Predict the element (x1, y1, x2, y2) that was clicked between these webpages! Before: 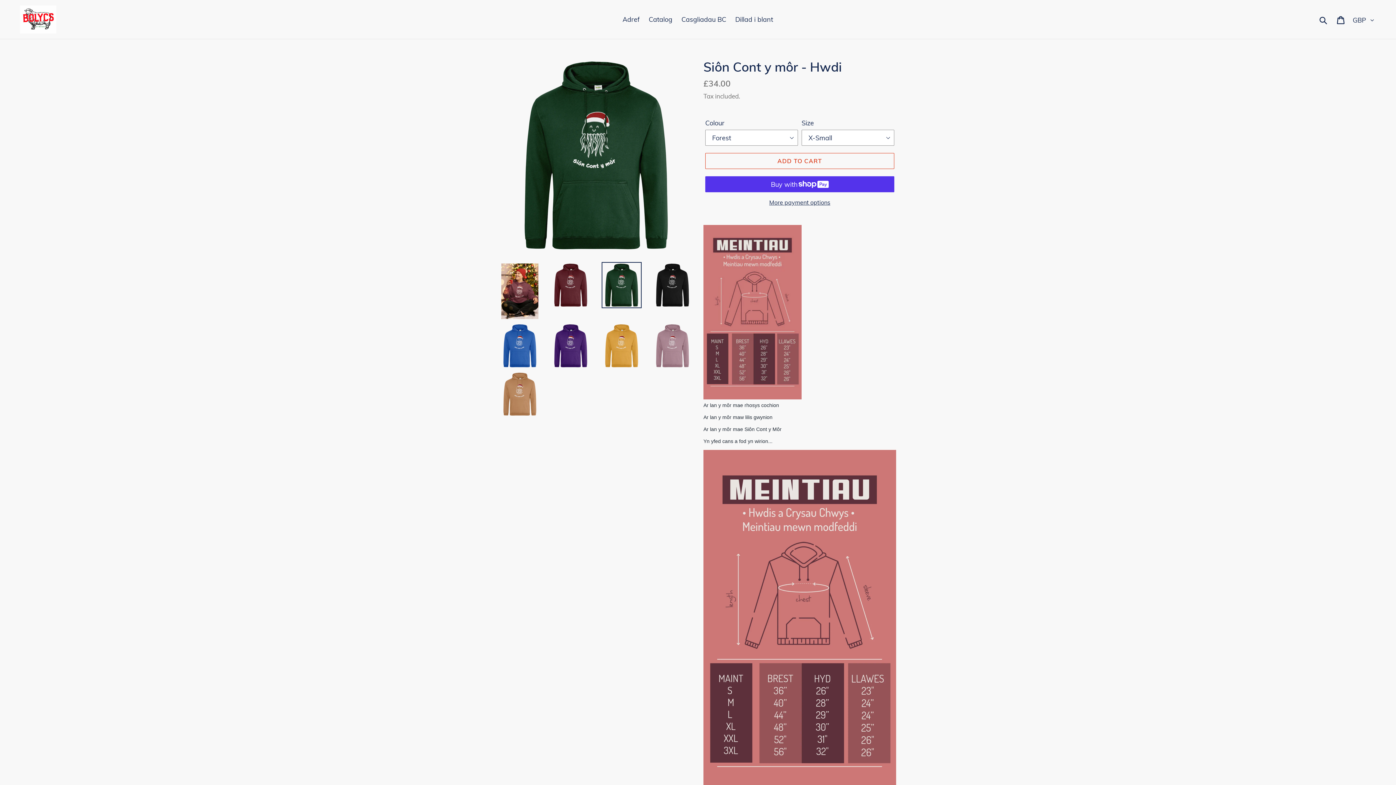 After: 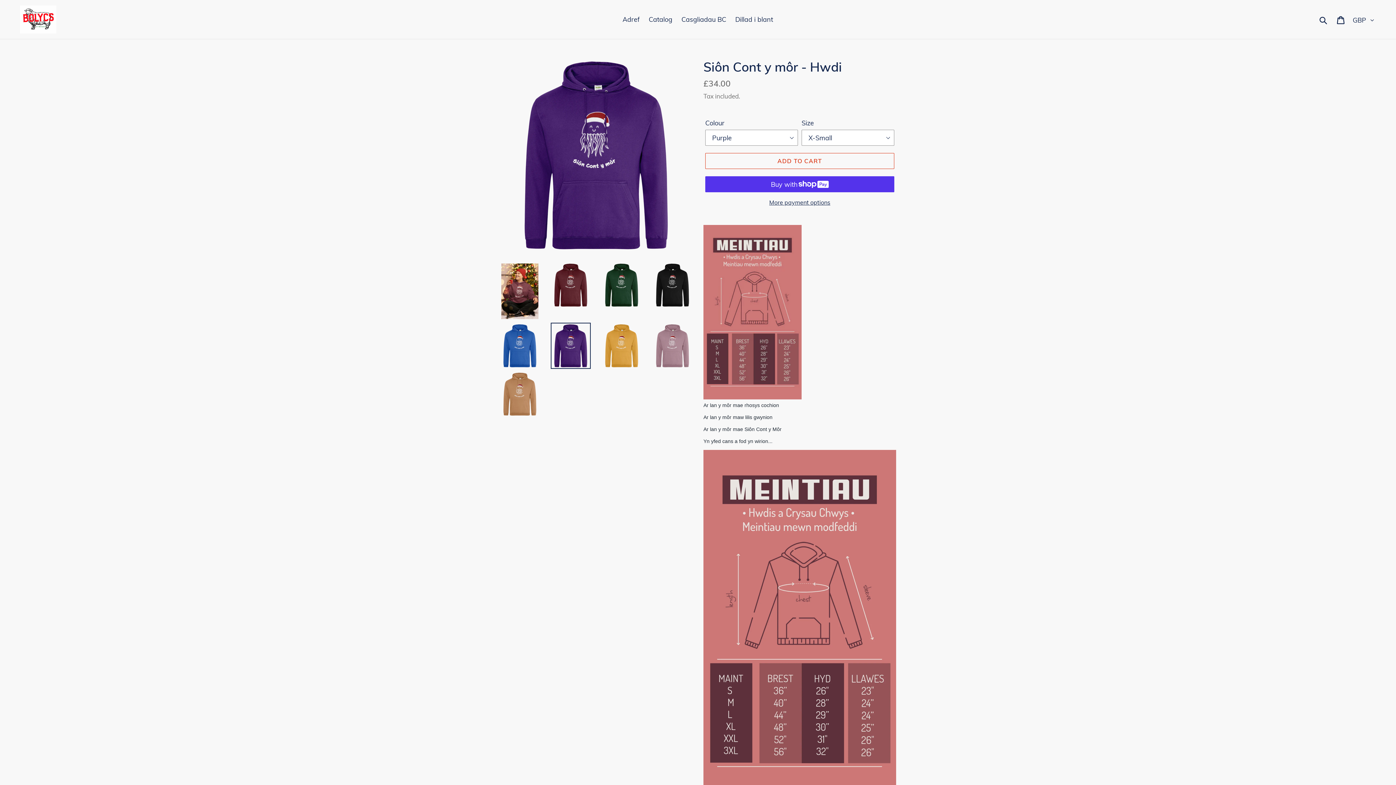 Action: bbox: (550, 322, 590, 369)